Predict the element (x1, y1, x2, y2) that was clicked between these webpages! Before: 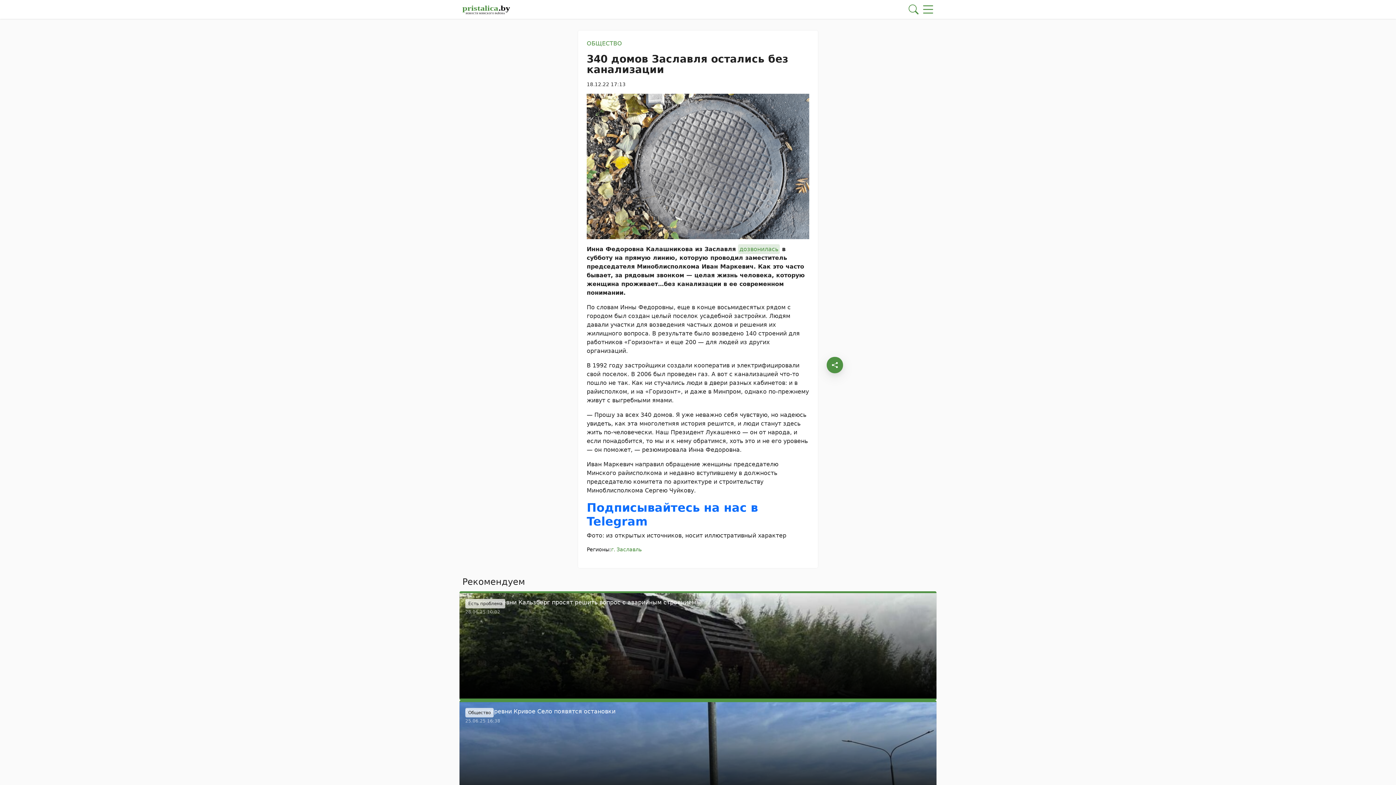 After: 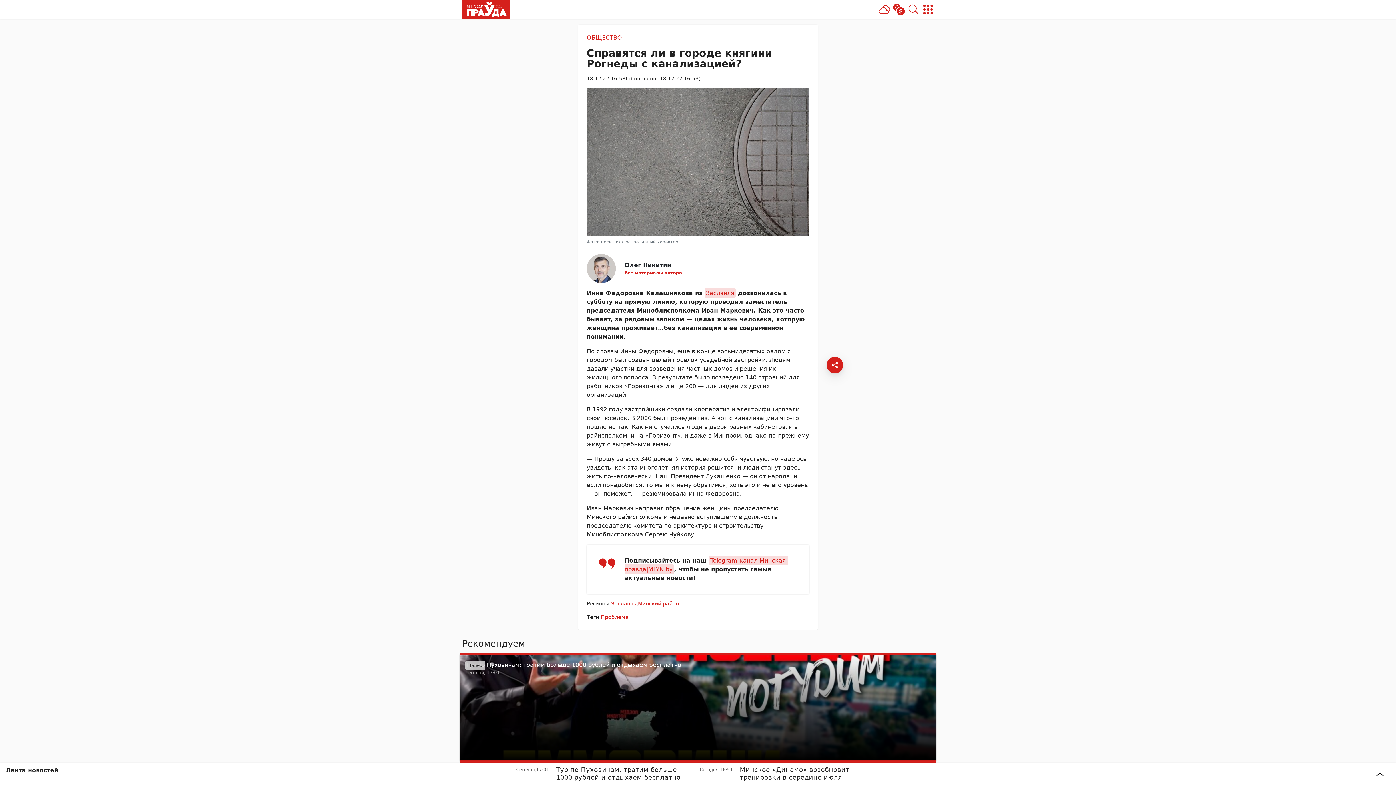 Action: label: дозвонилась bbox: (738, 244, 780, 254)